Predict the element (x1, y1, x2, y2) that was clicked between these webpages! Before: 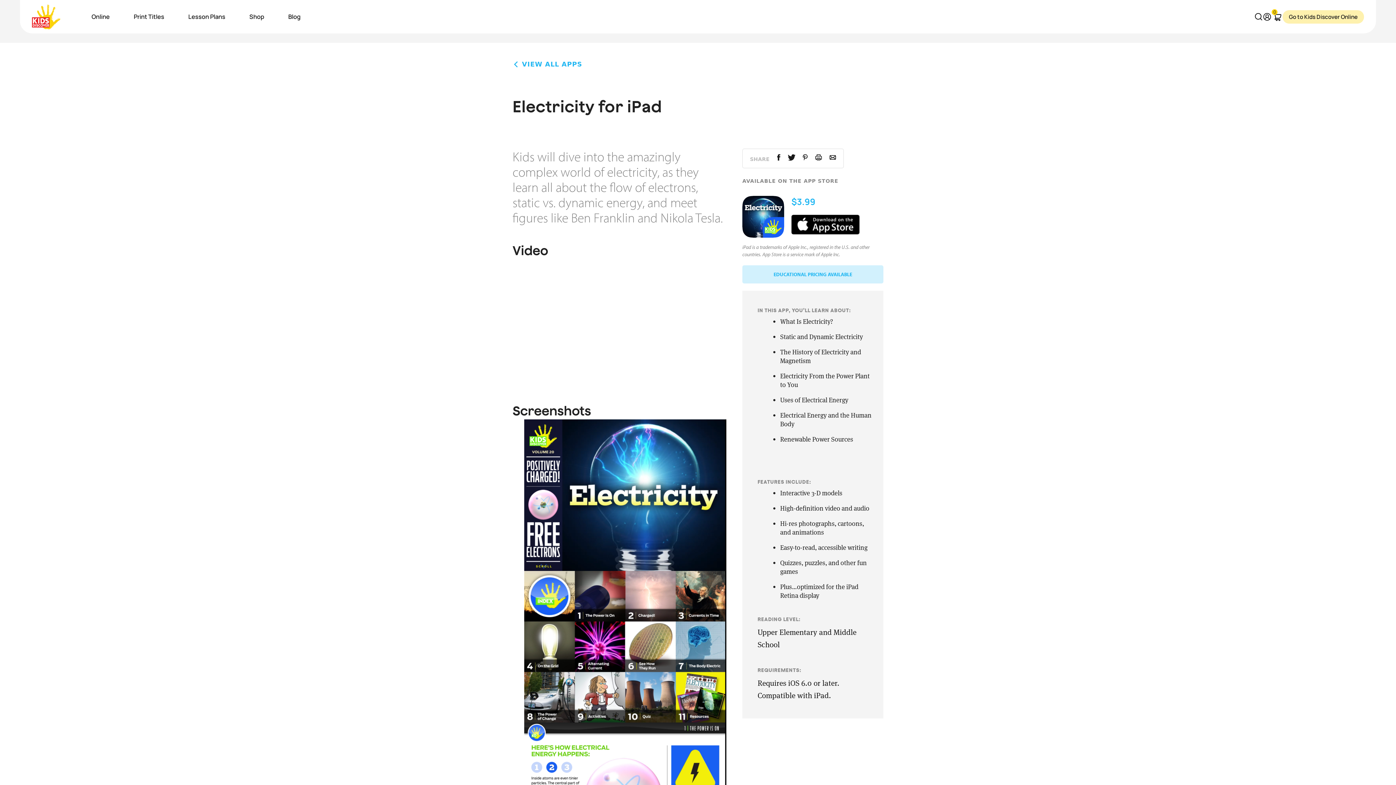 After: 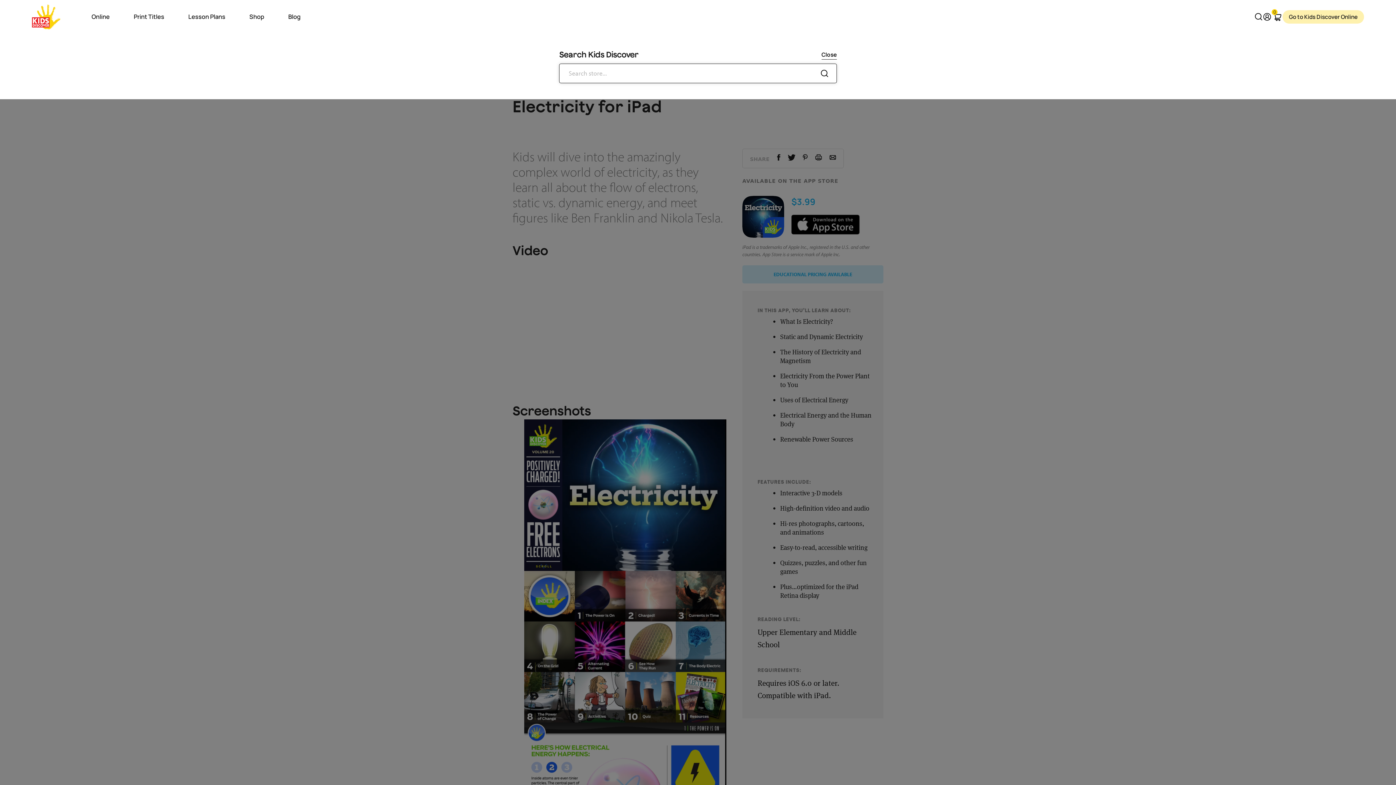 Action: bbox: (1254, 12, 1263, 21)